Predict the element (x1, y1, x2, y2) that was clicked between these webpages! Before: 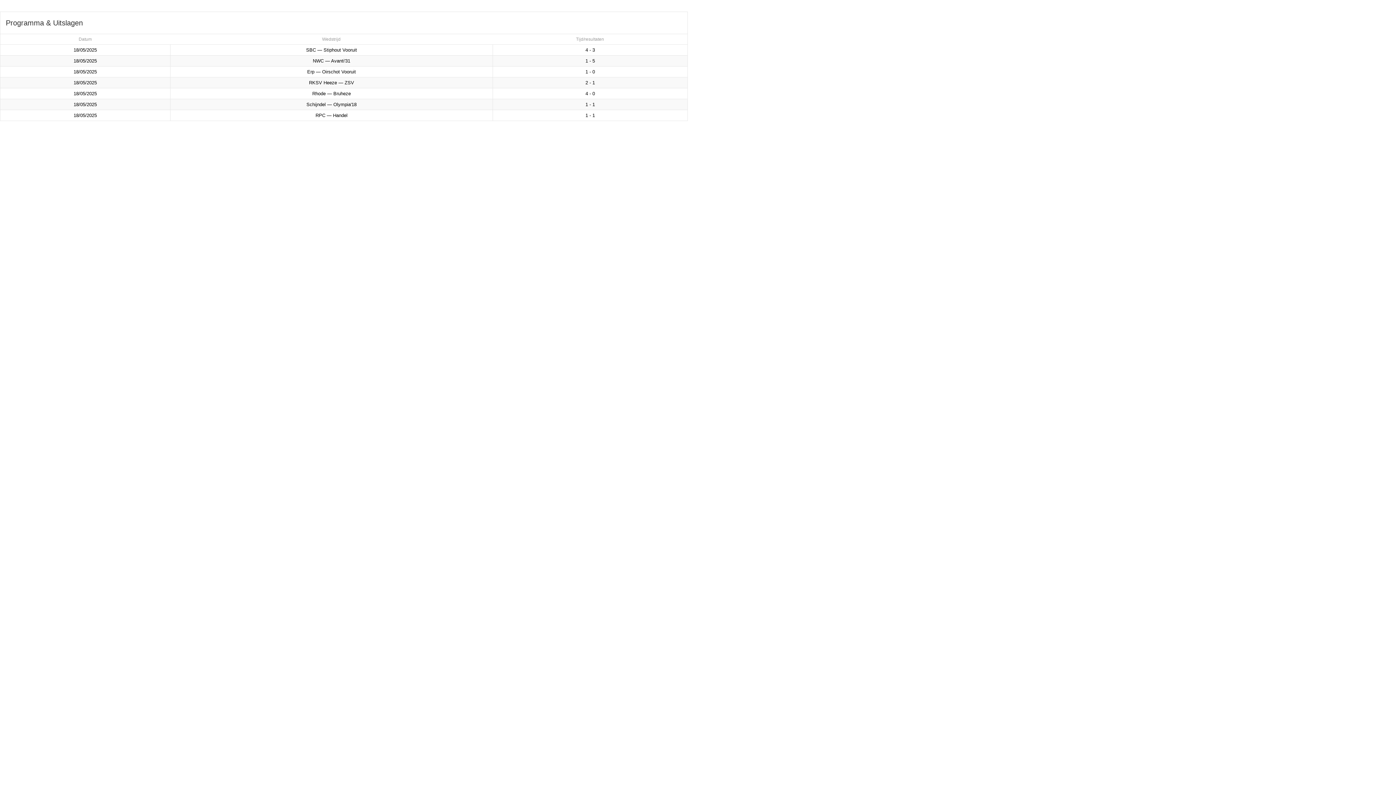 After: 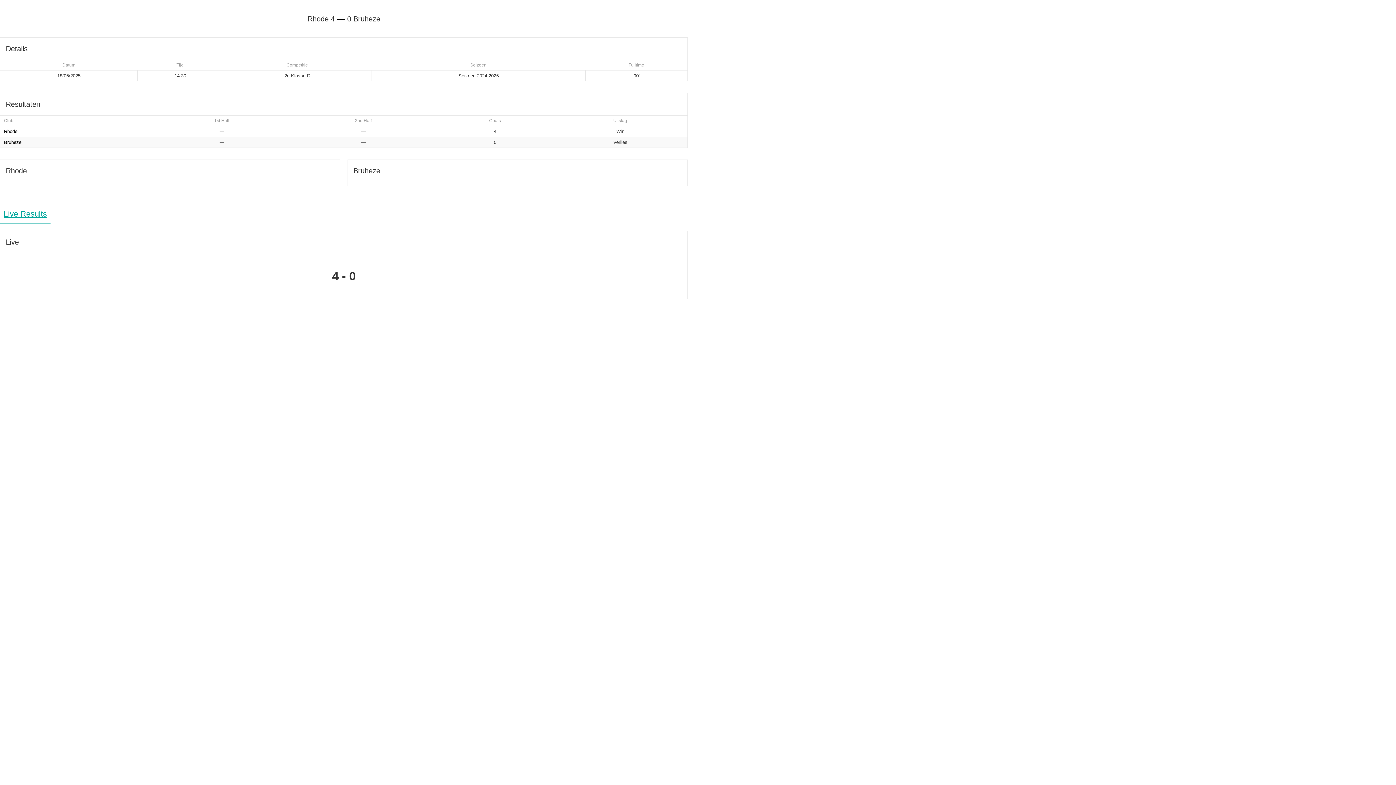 Action: bbox: (312, 90, 350, 96) label: Rhode — Bruheze